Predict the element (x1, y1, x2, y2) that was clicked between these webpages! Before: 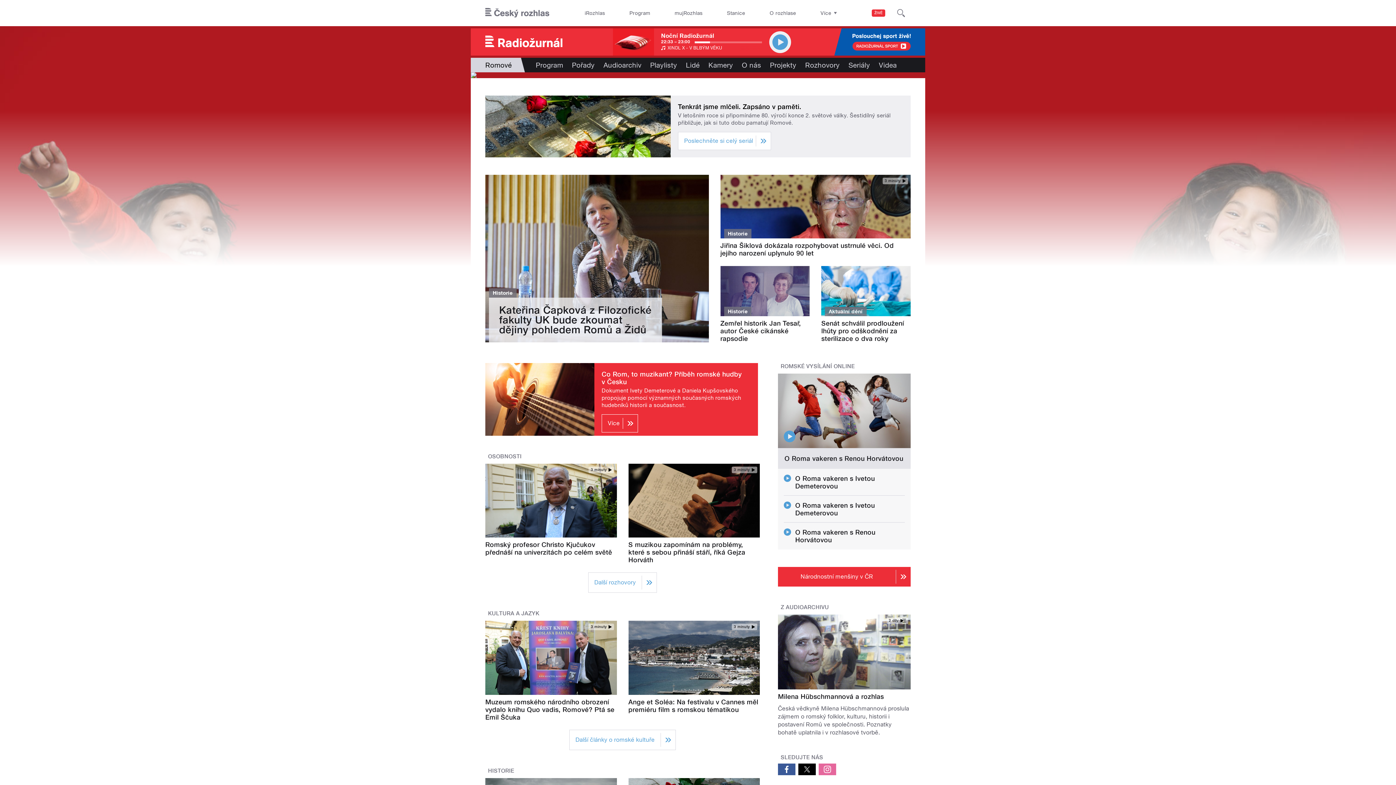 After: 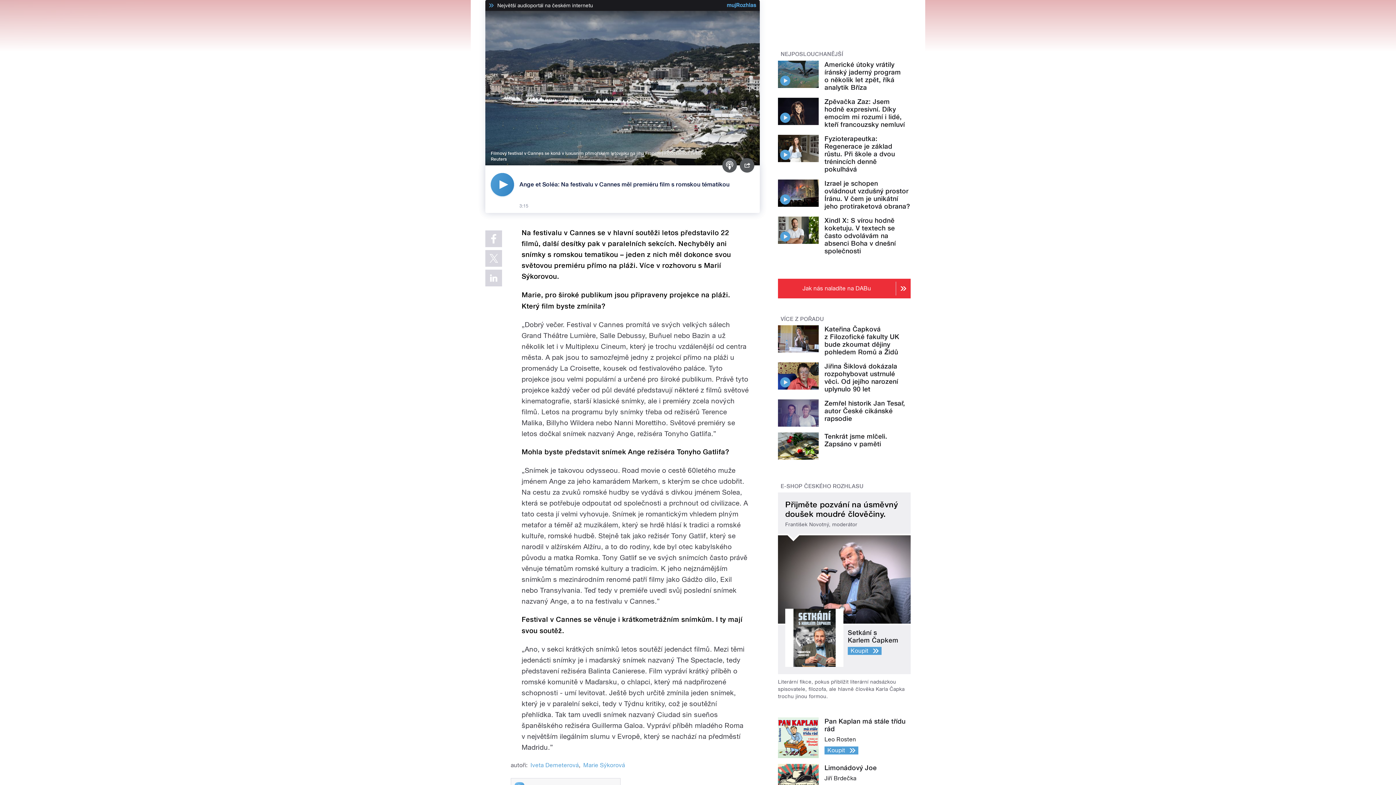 Action: label: 3 minuty bbox: (731, 623, 757, 630)